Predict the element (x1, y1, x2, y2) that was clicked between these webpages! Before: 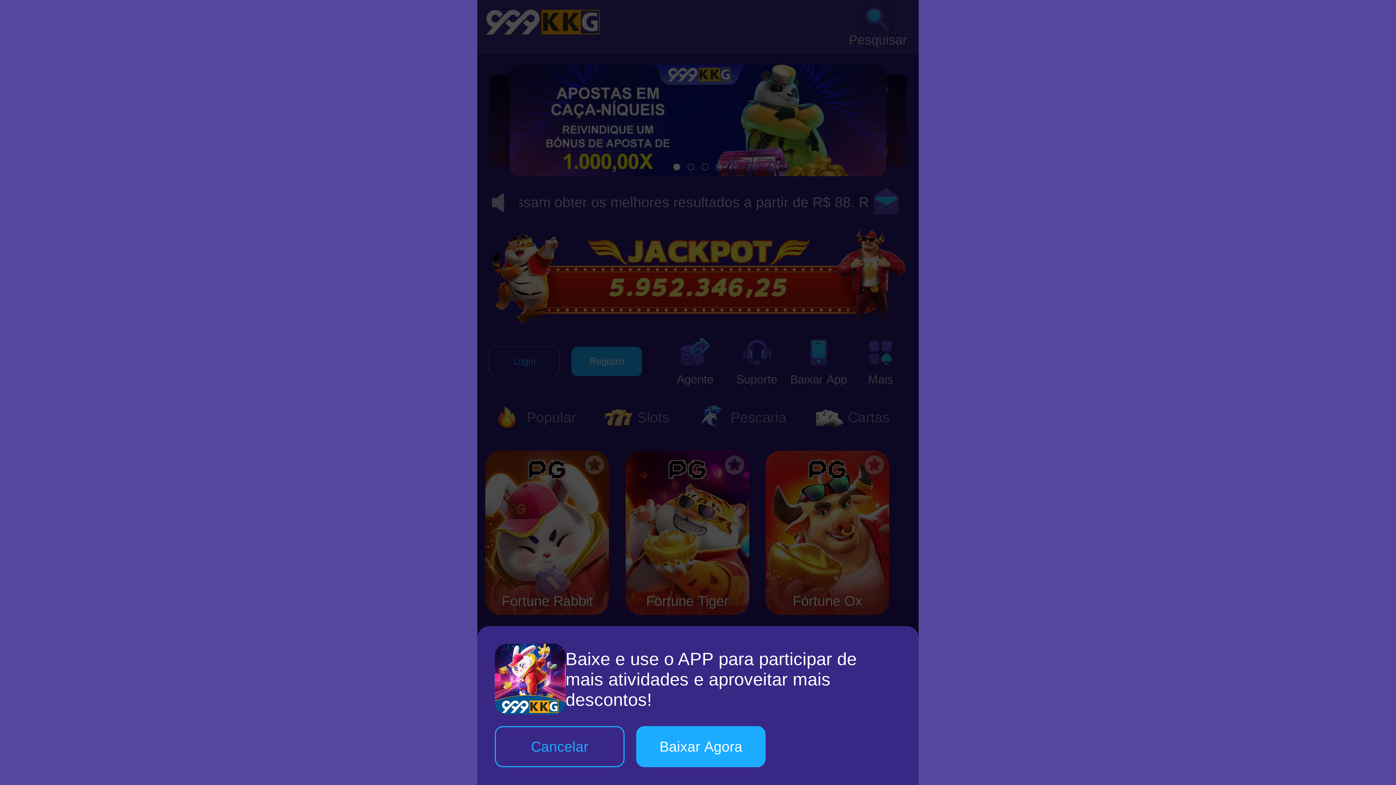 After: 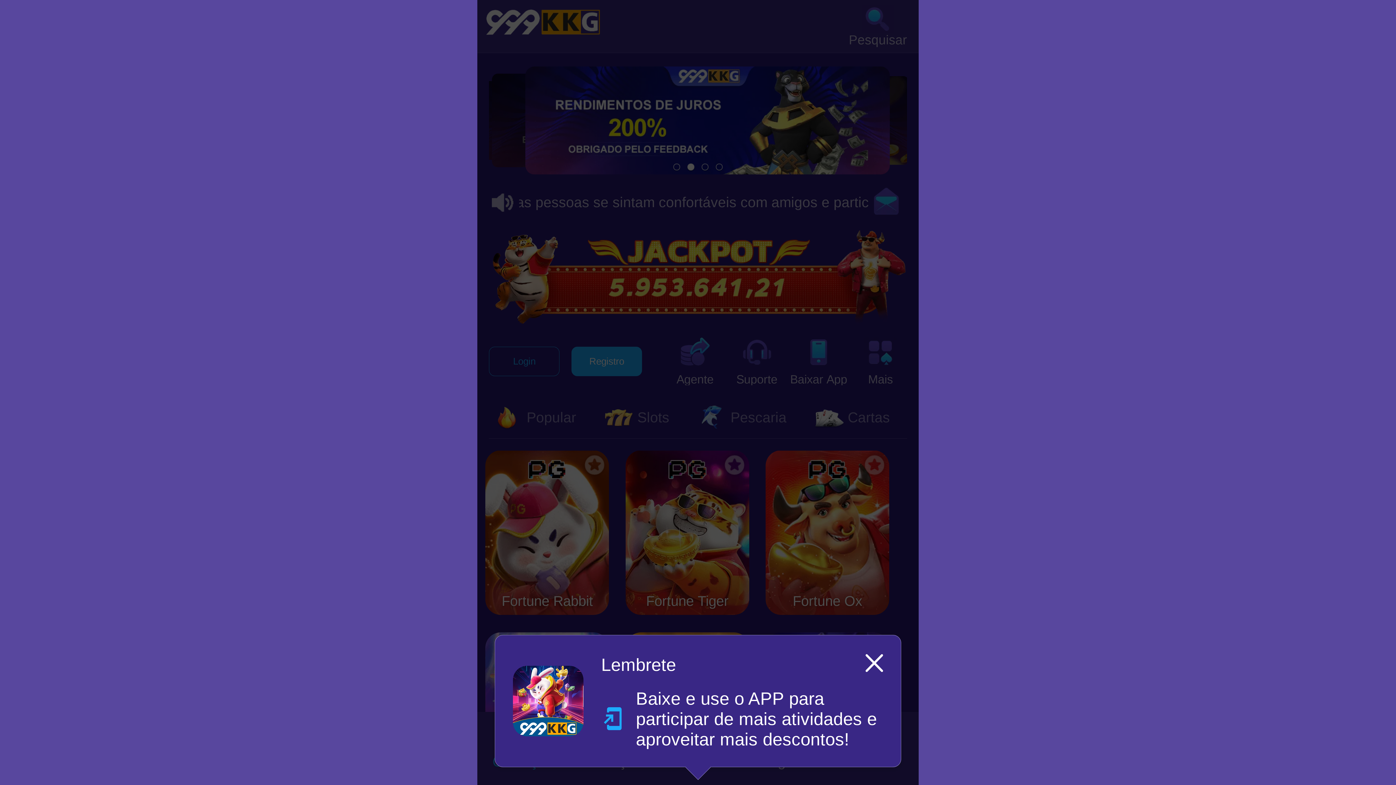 Action: bbox: (636, 726, 765, 767) label: Baixar Agora